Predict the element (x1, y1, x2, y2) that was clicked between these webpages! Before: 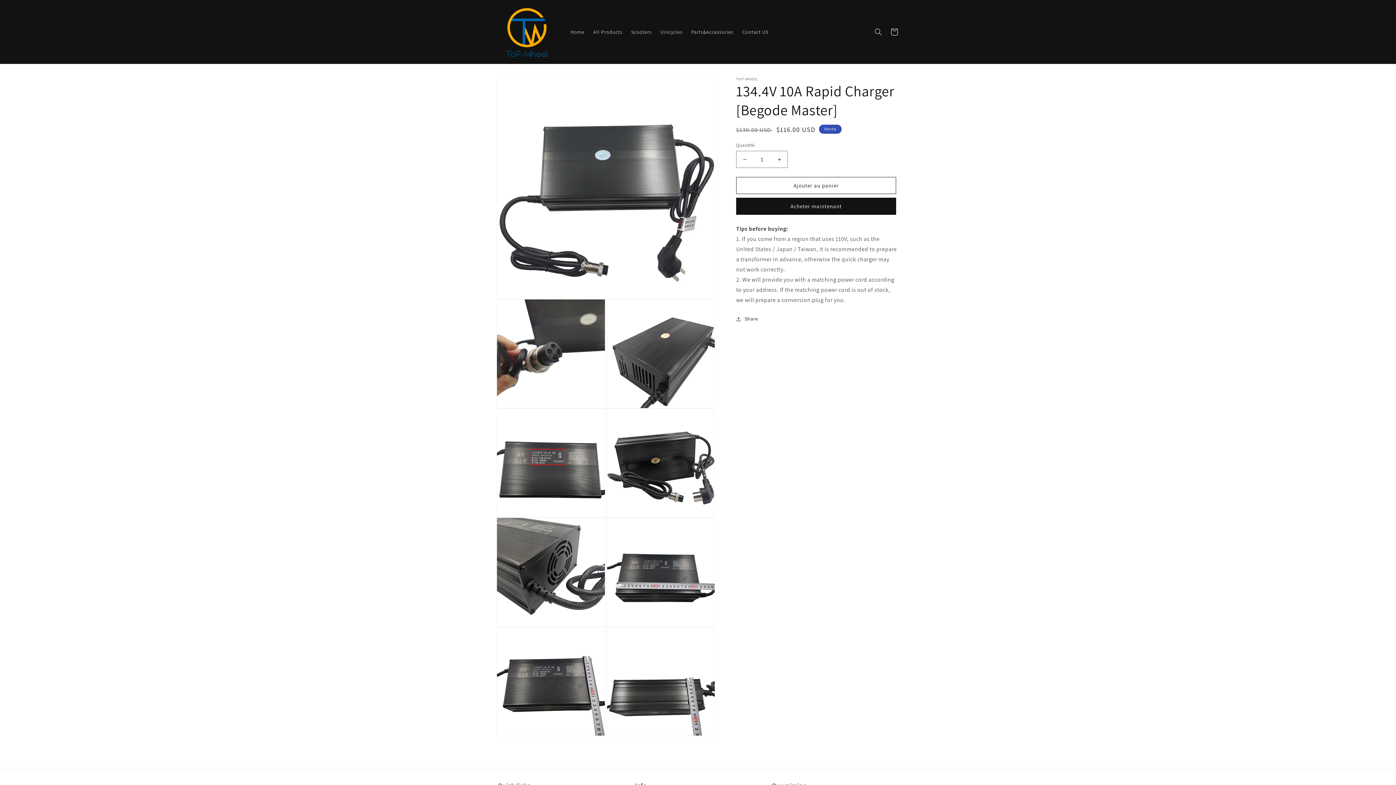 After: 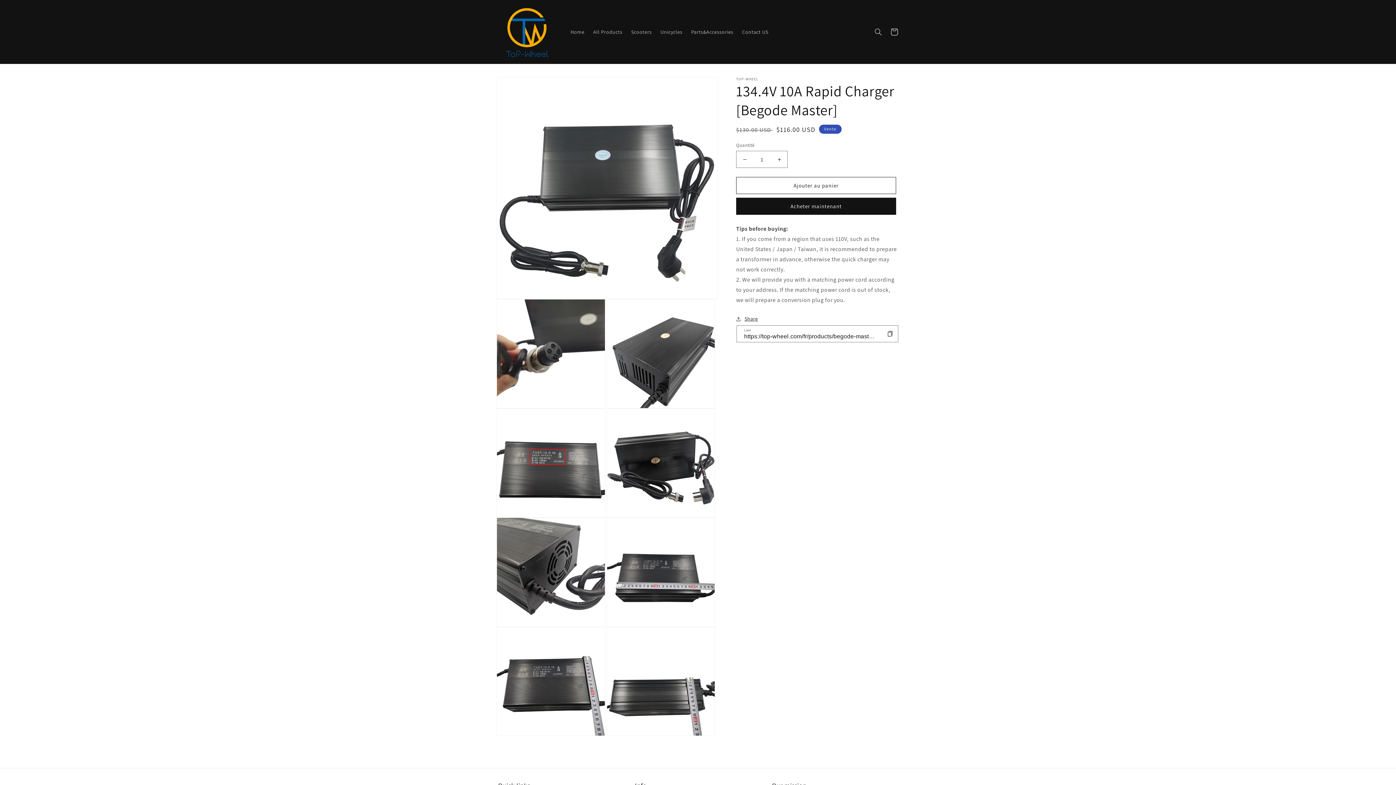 Action: label: Share bbox: (736, 314, 758, 323)